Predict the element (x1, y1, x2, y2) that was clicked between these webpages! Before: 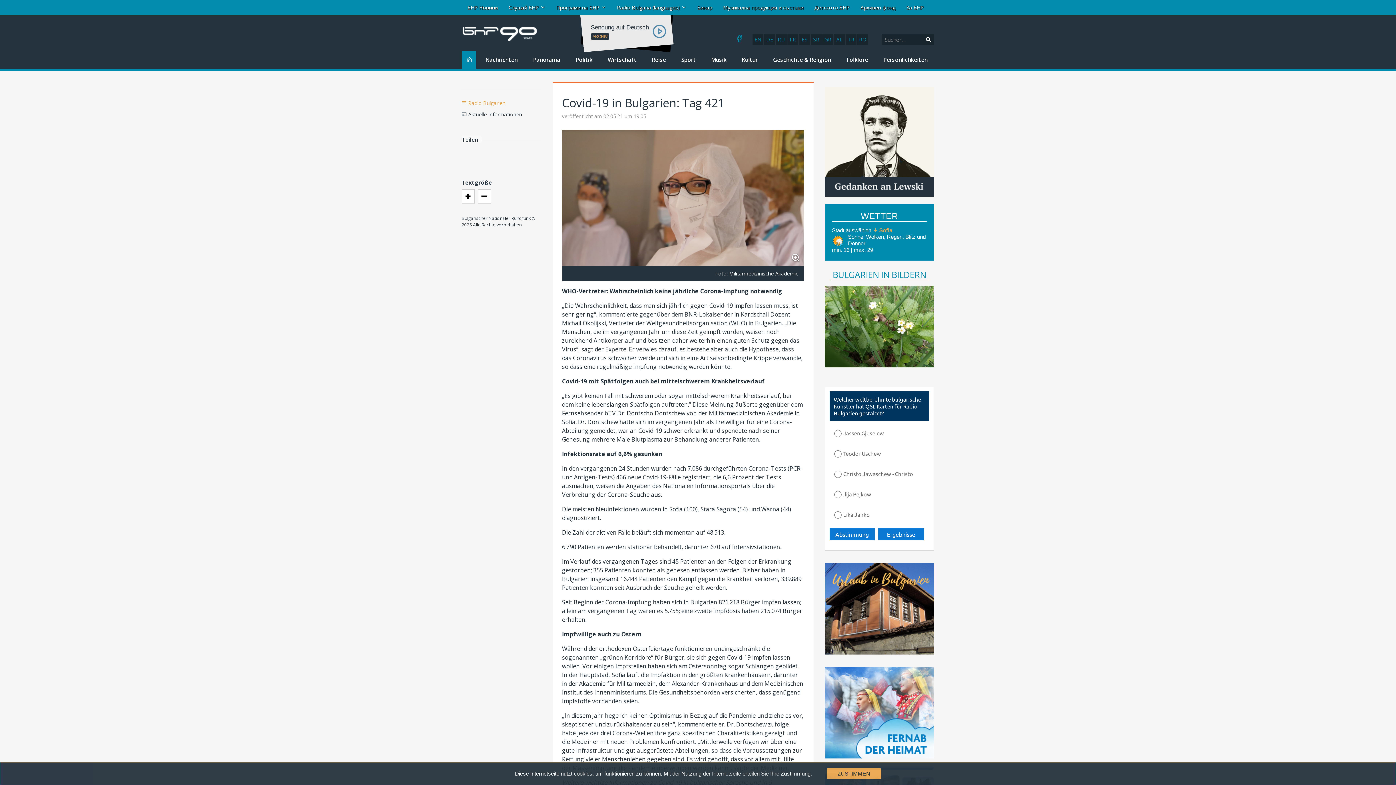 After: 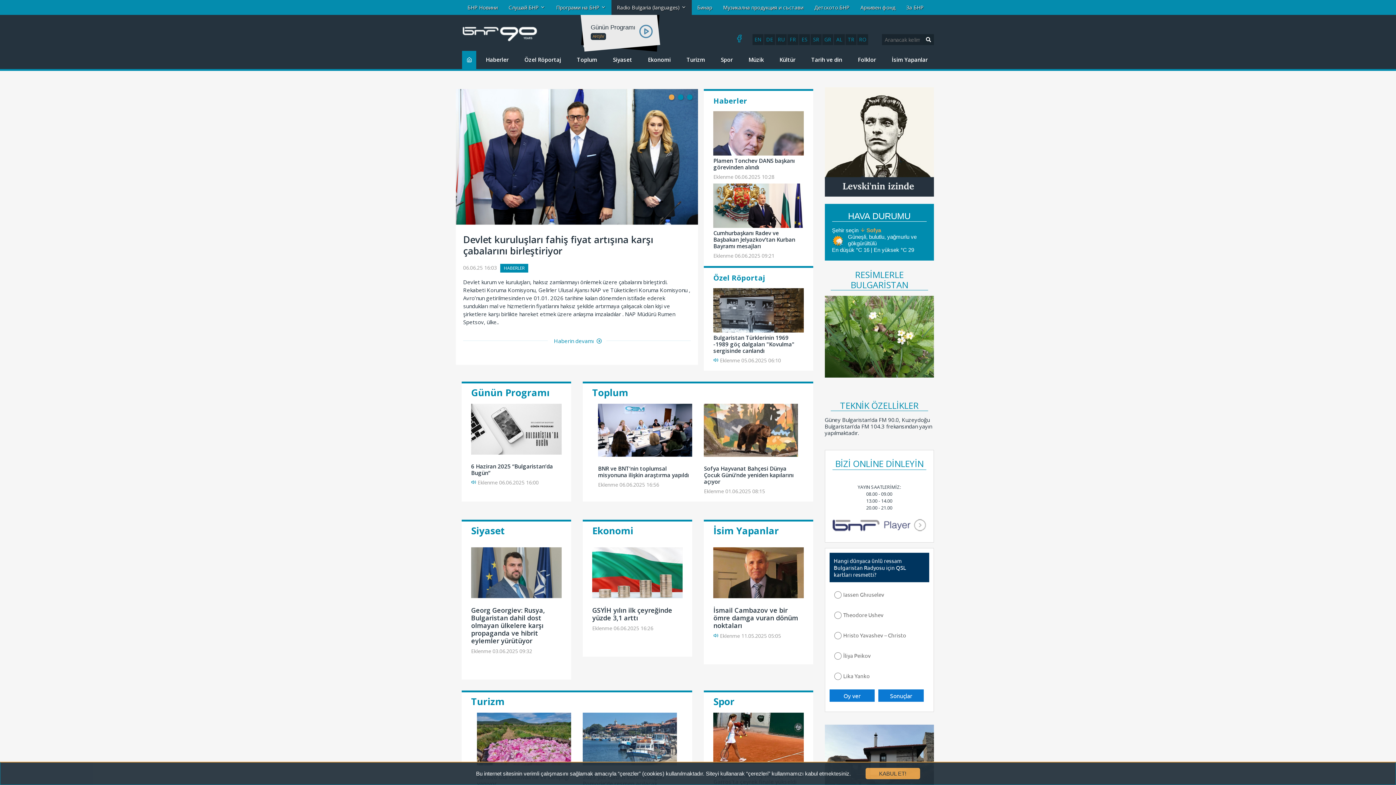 Action: bbox: (845, 34, 856, 45) label: TR